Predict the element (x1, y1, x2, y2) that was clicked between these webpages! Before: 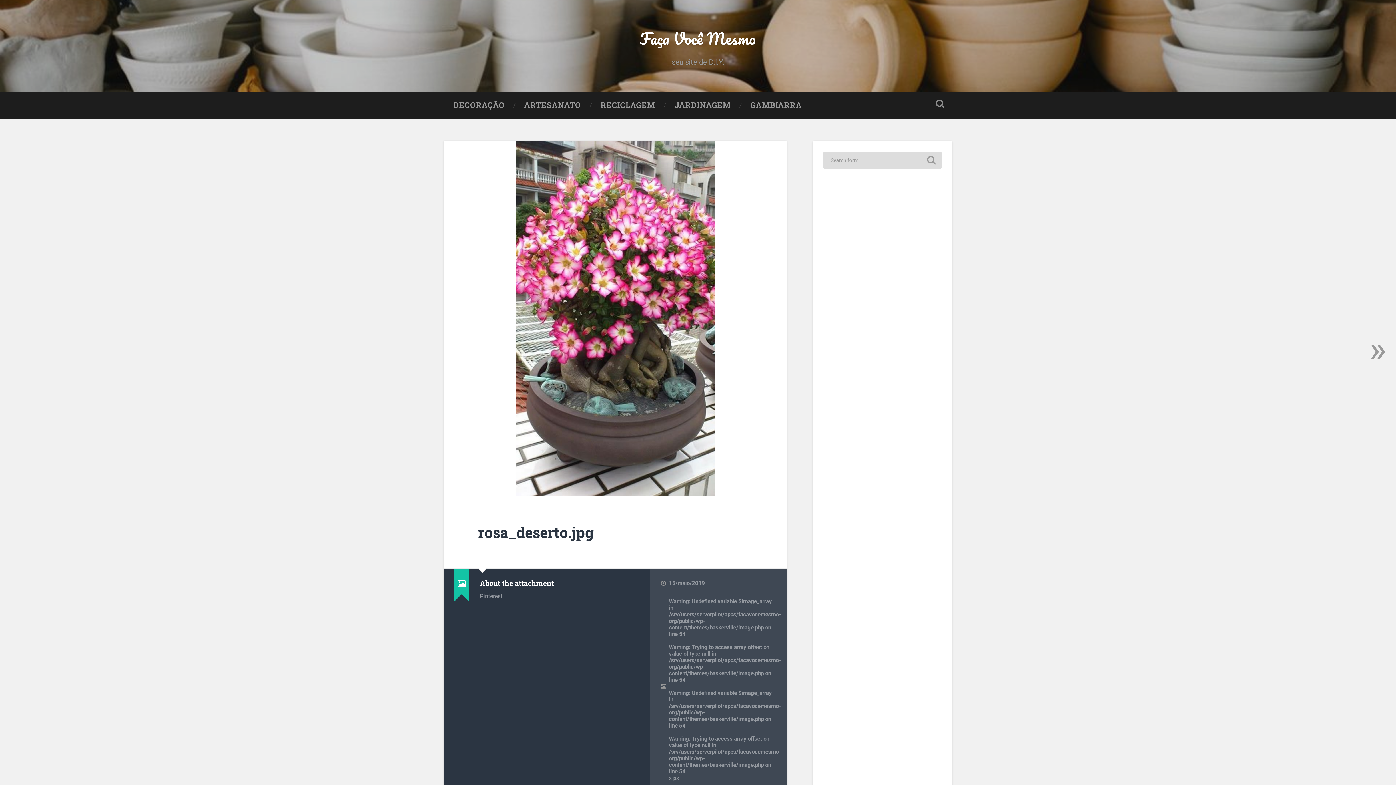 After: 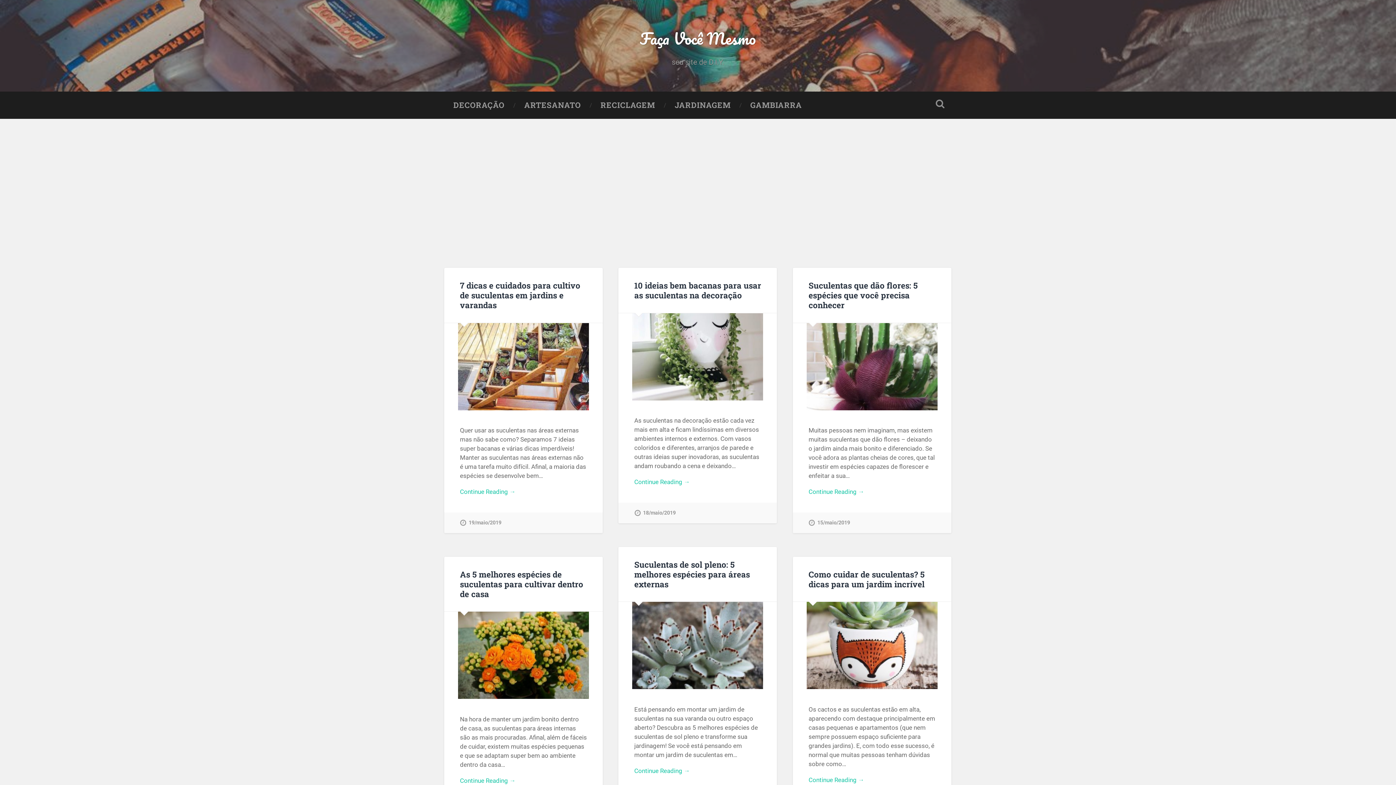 Action: bbox: (640, 25, 756, 51) label: Faça Você Mesmo